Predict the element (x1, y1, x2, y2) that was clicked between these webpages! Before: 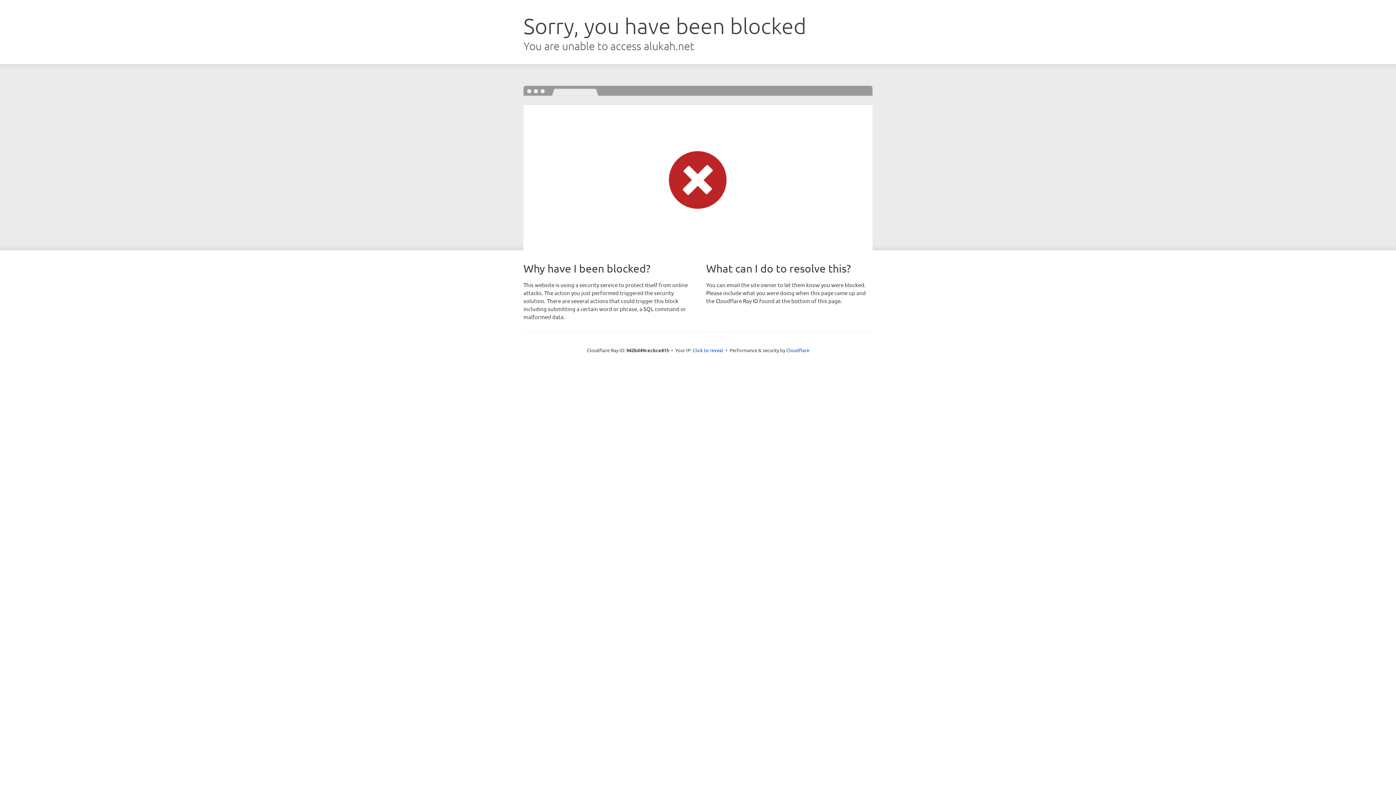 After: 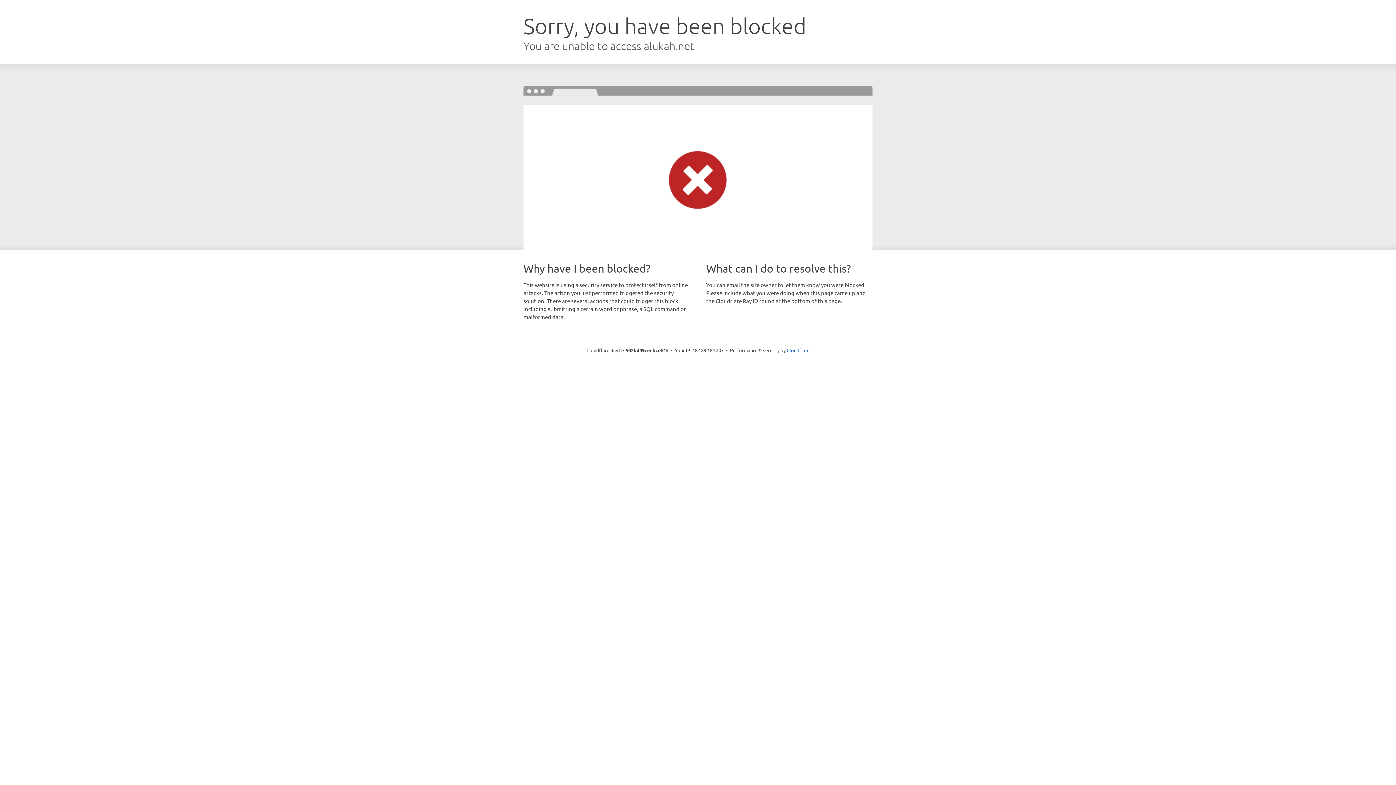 Action: label: Click to reveal bbox: (692, 346, 723, 353)